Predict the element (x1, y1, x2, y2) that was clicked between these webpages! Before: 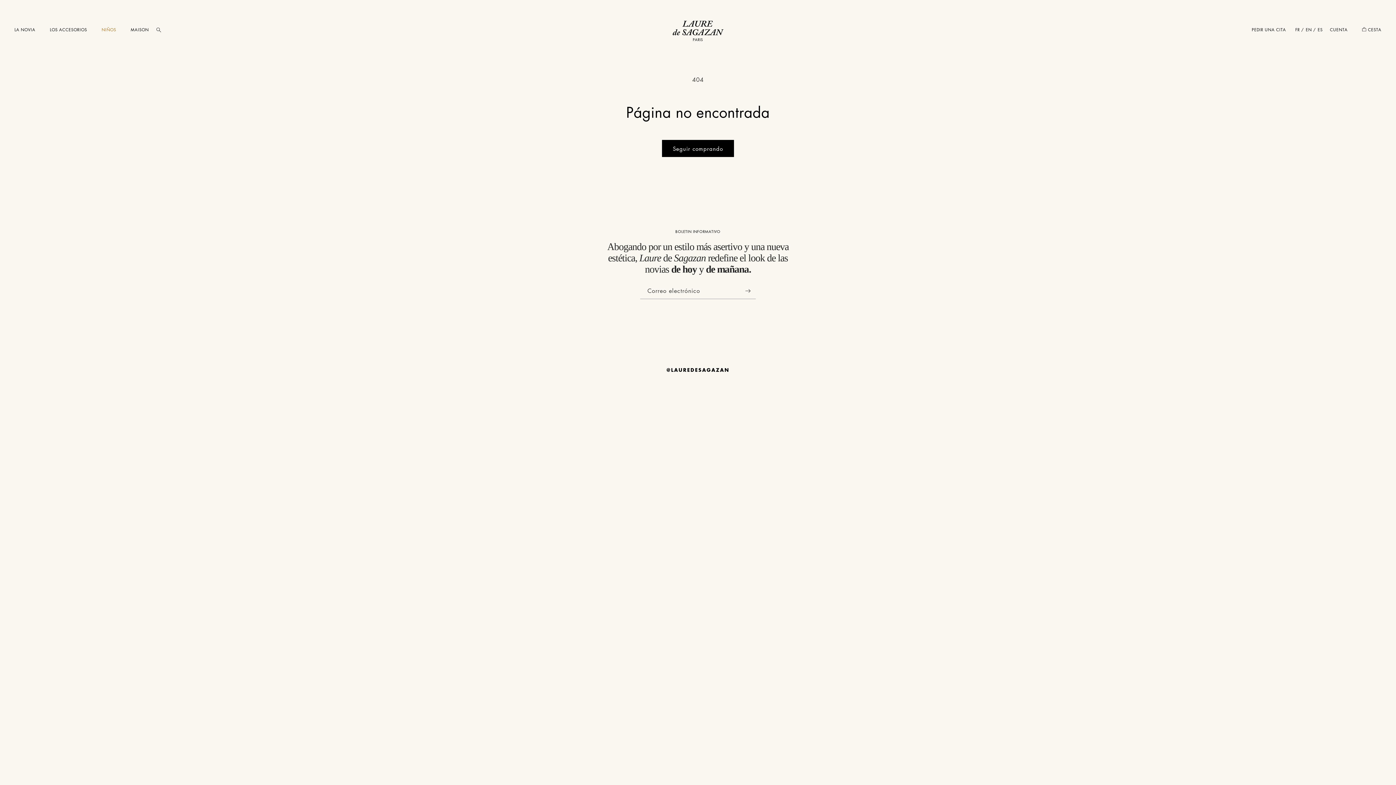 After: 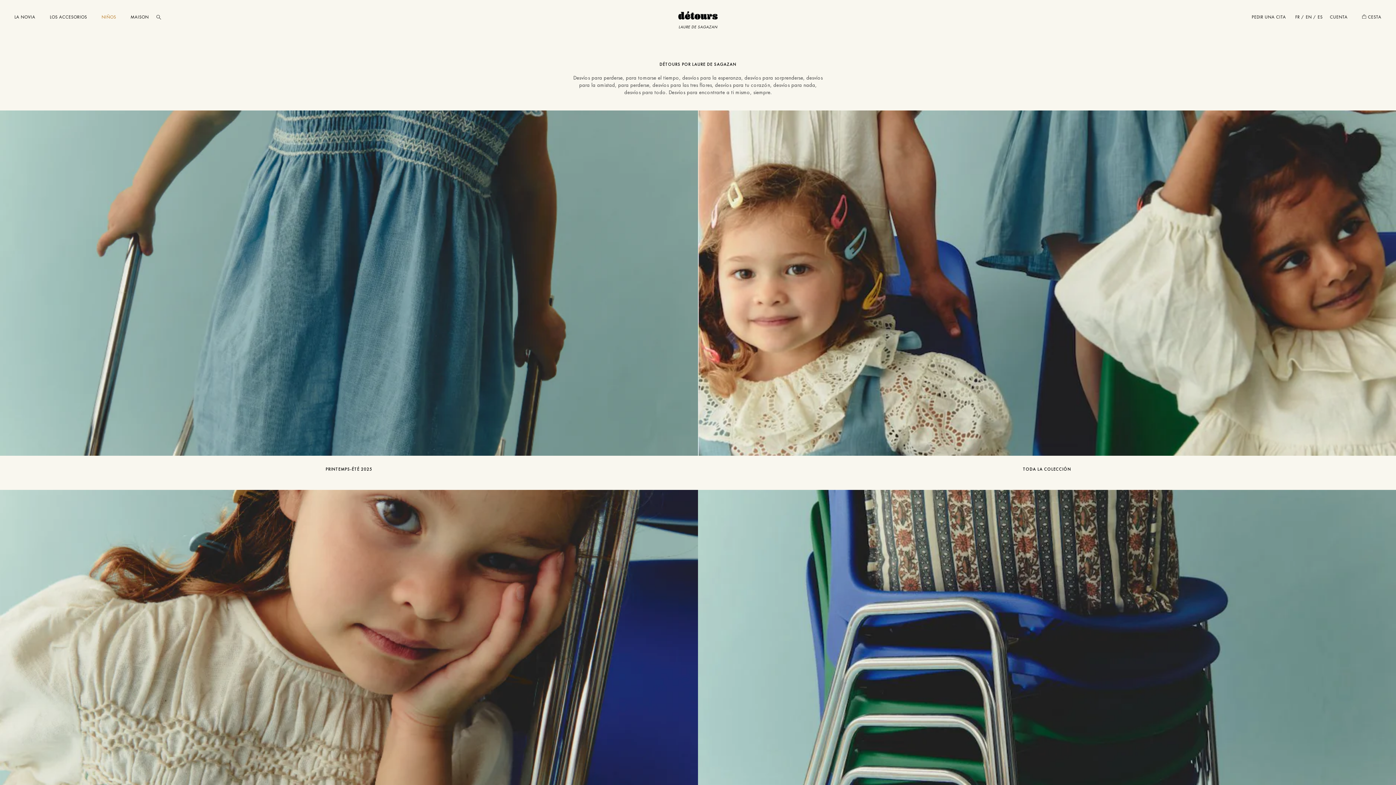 Action: bbox: (94, 27, 123, 32) label: NIÑOS